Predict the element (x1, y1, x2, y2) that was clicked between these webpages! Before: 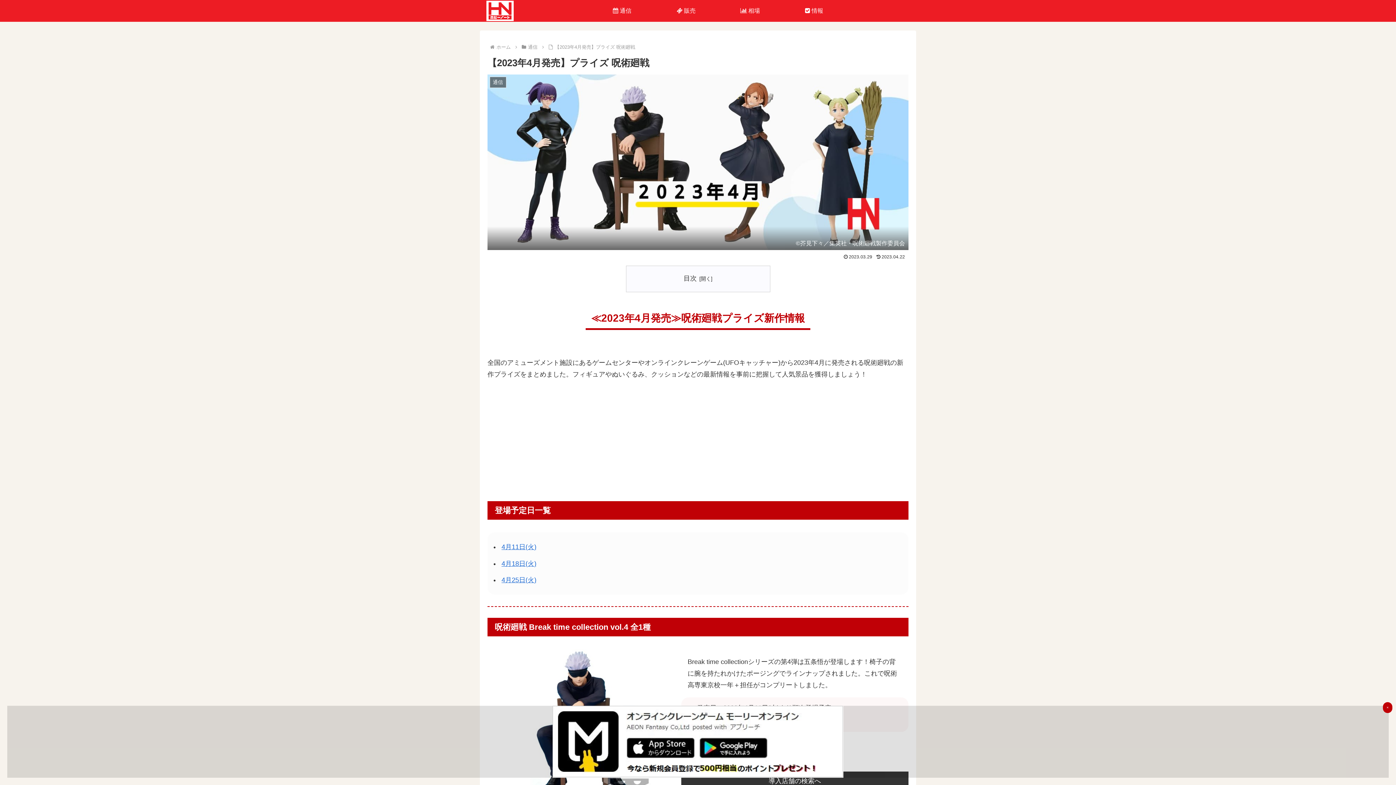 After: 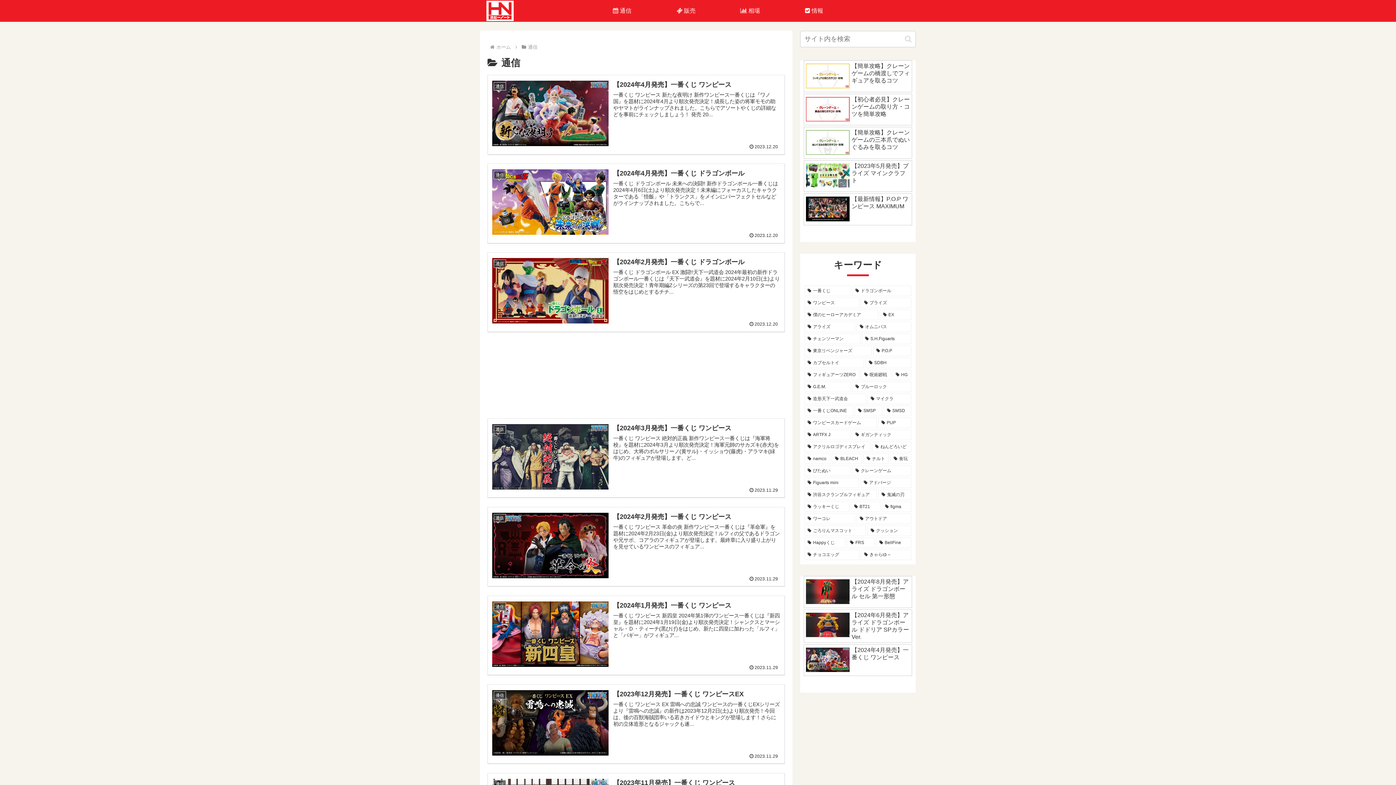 Action: bbox: (527, 44, 538, 49) label: 通信